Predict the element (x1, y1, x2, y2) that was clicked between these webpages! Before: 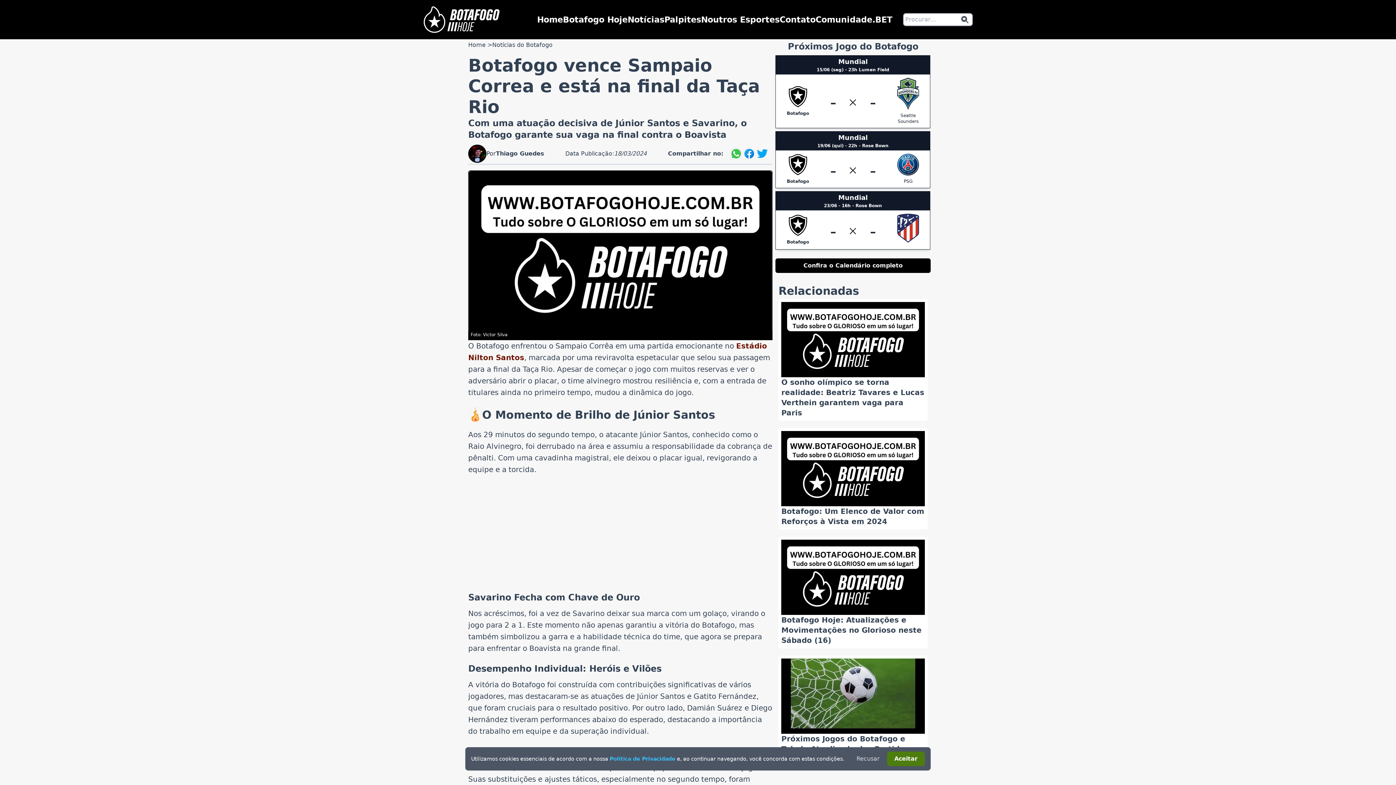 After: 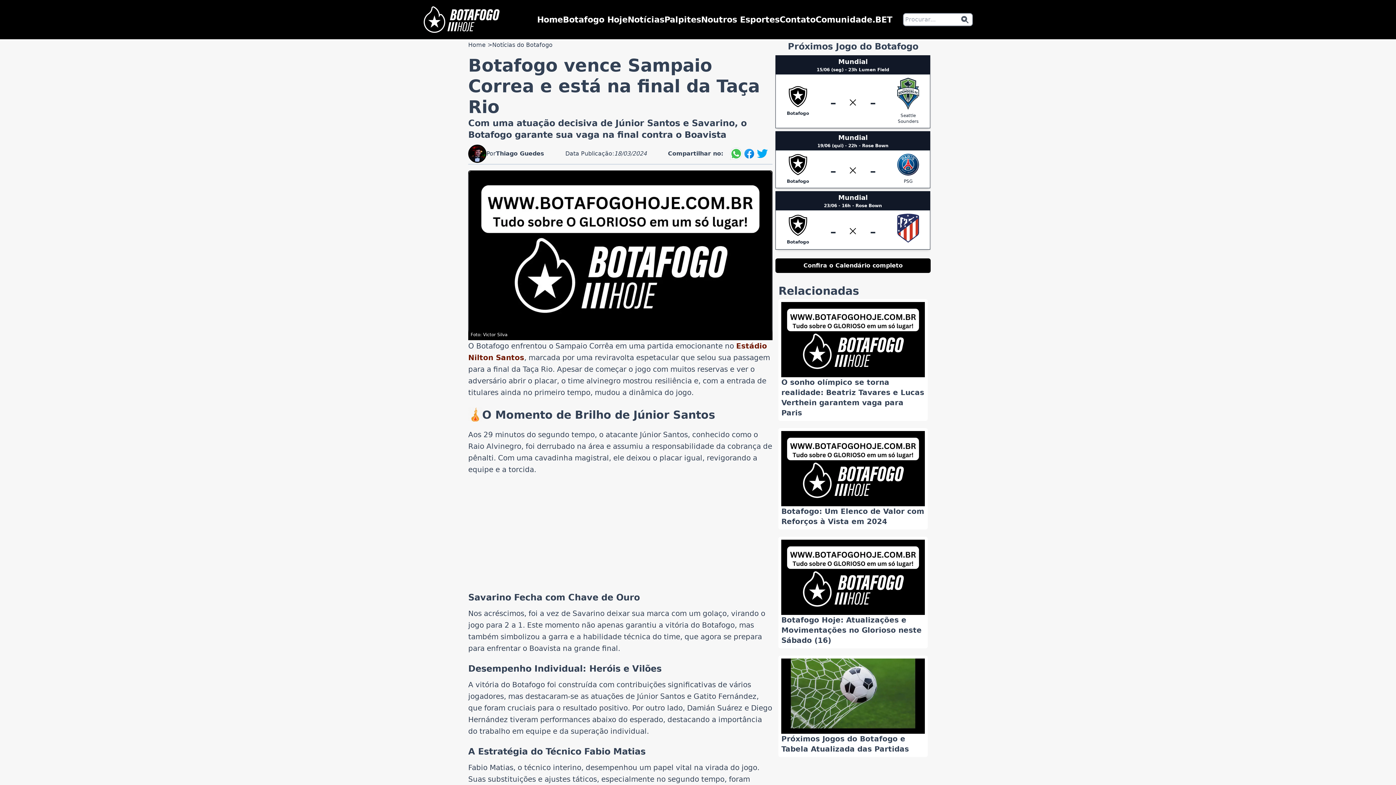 Action: label: Recusar bbox: (849, 752, 887, 766)